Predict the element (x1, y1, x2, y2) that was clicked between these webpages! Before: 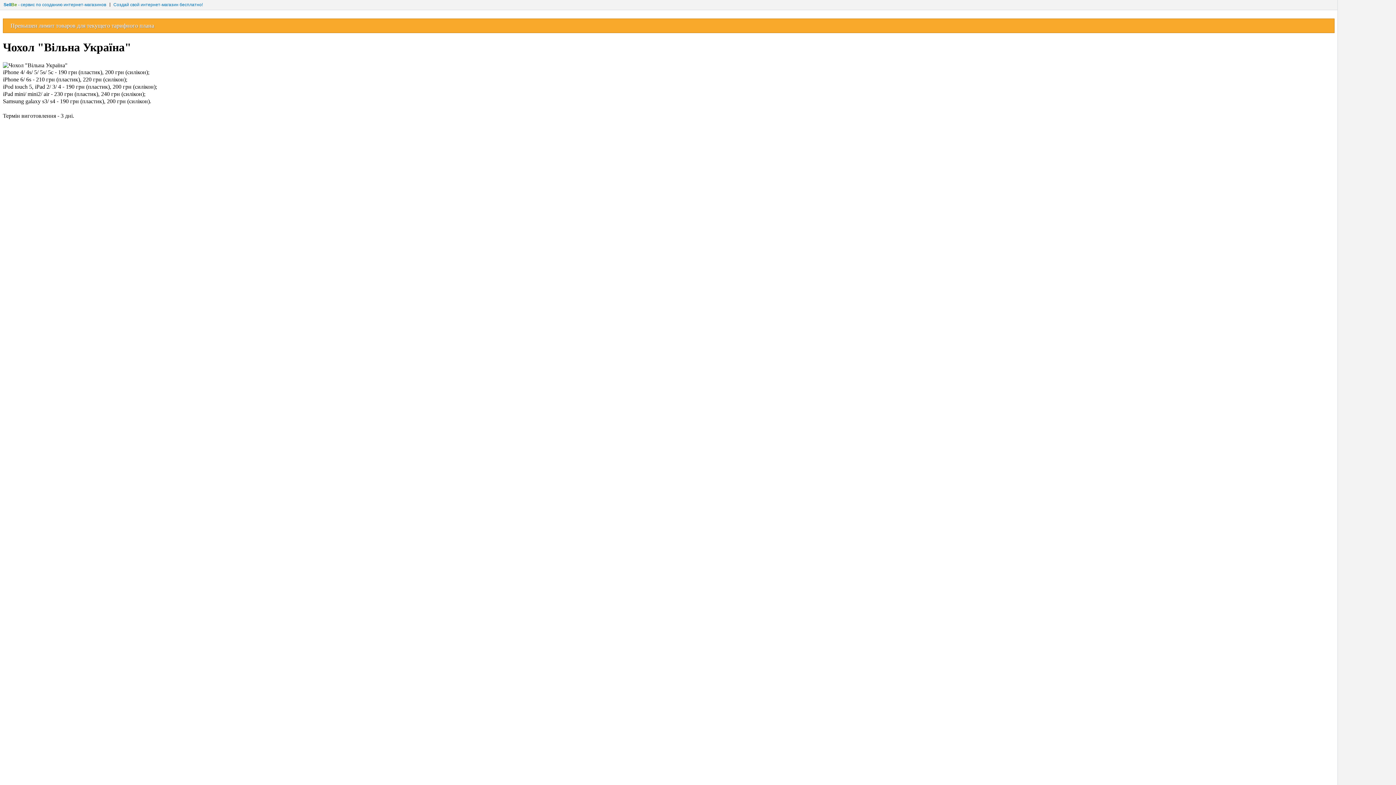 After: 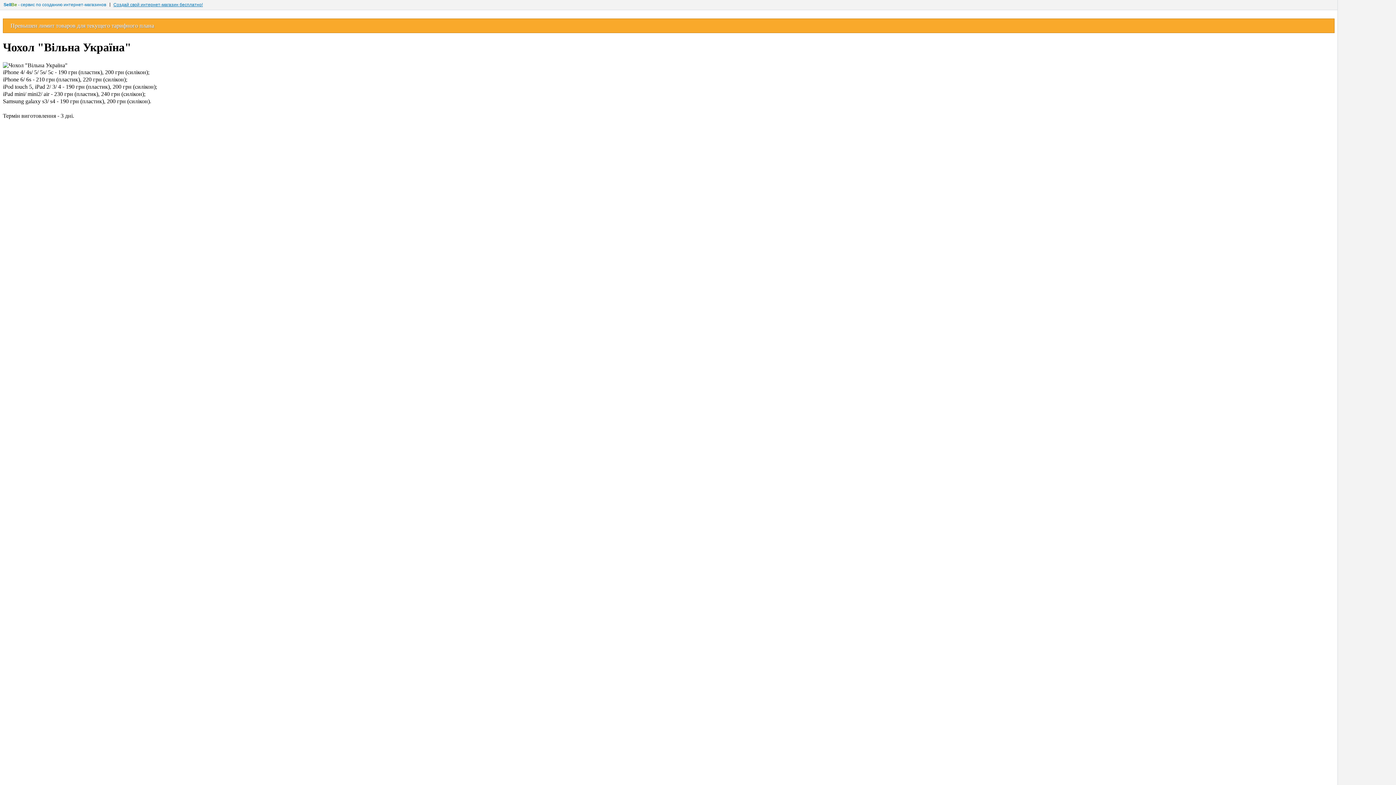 Action: label: Создай свой интернет-магазин бесплатно! bbox: (113, 0, 202, 9)